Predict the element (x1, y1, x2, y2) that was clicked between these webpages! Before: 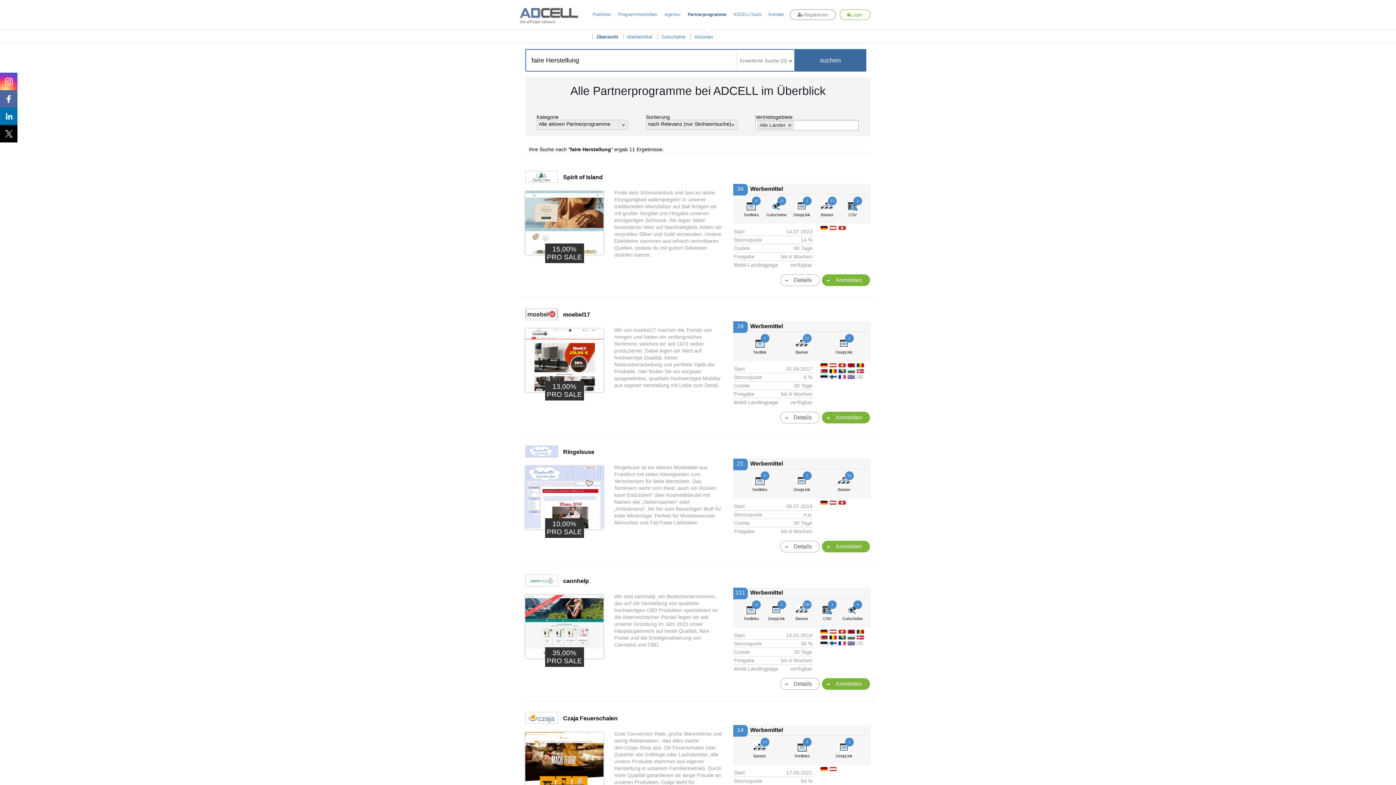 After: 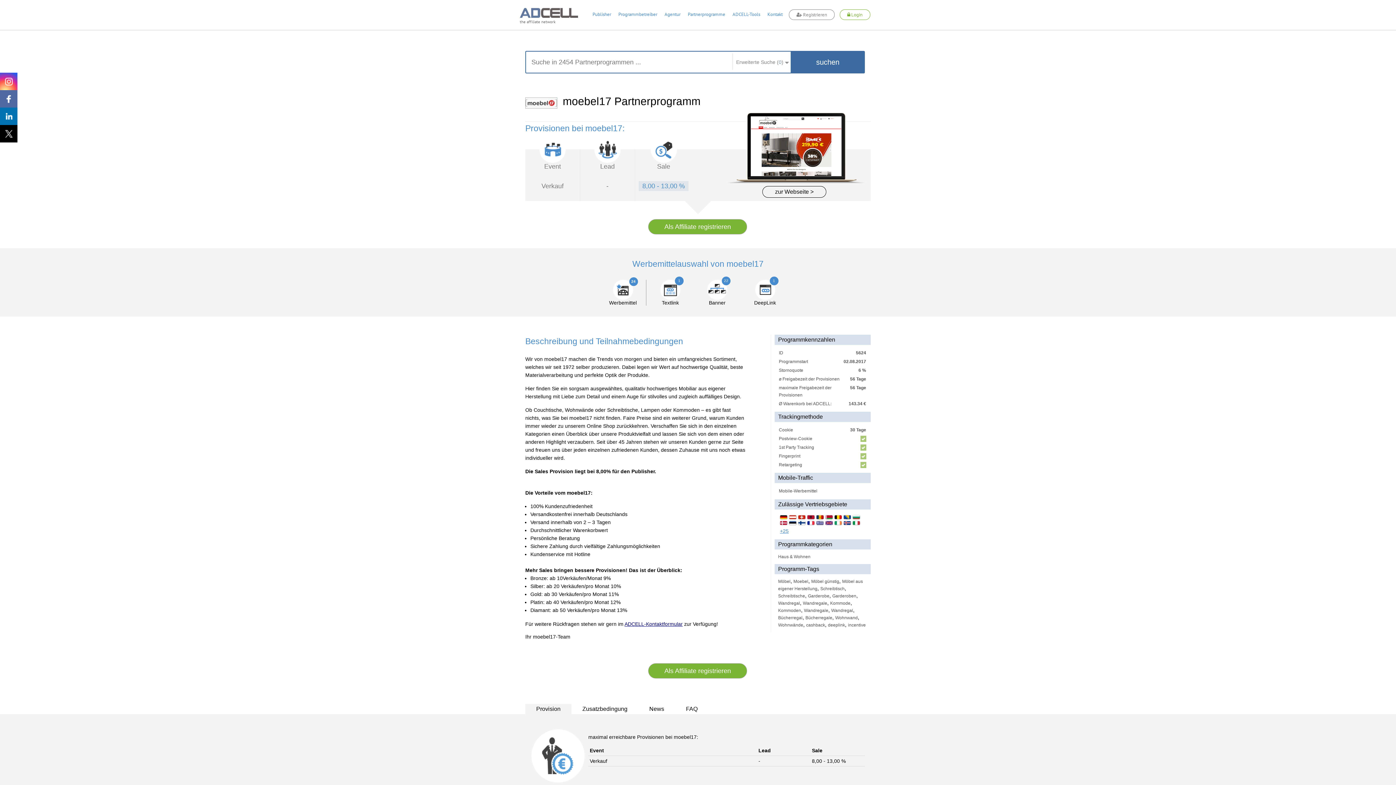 Action: bbox: (525, 308, 558, 321)